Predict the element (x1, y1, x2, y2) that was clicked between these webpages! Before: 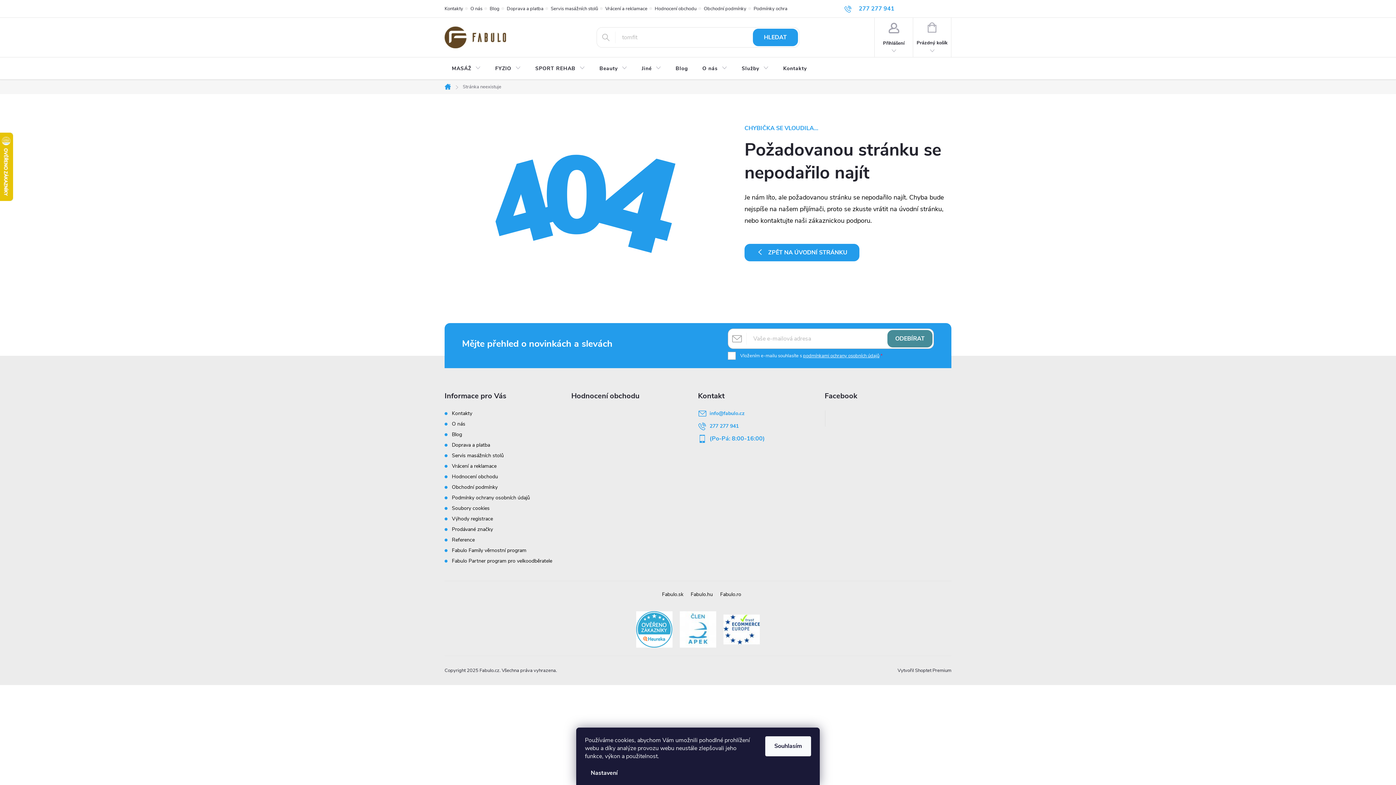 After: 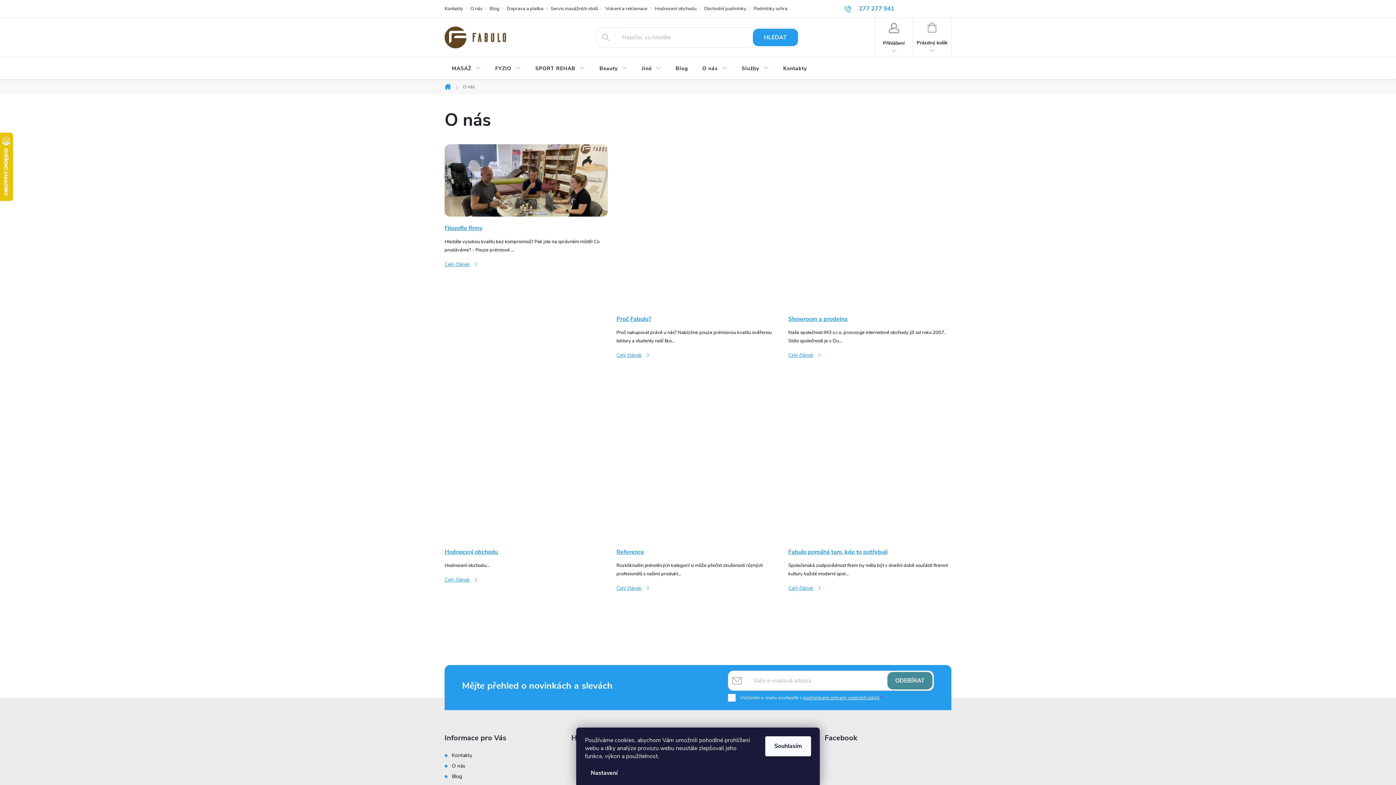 Action: label: O nás bbox: (695, 57, 734, 80)